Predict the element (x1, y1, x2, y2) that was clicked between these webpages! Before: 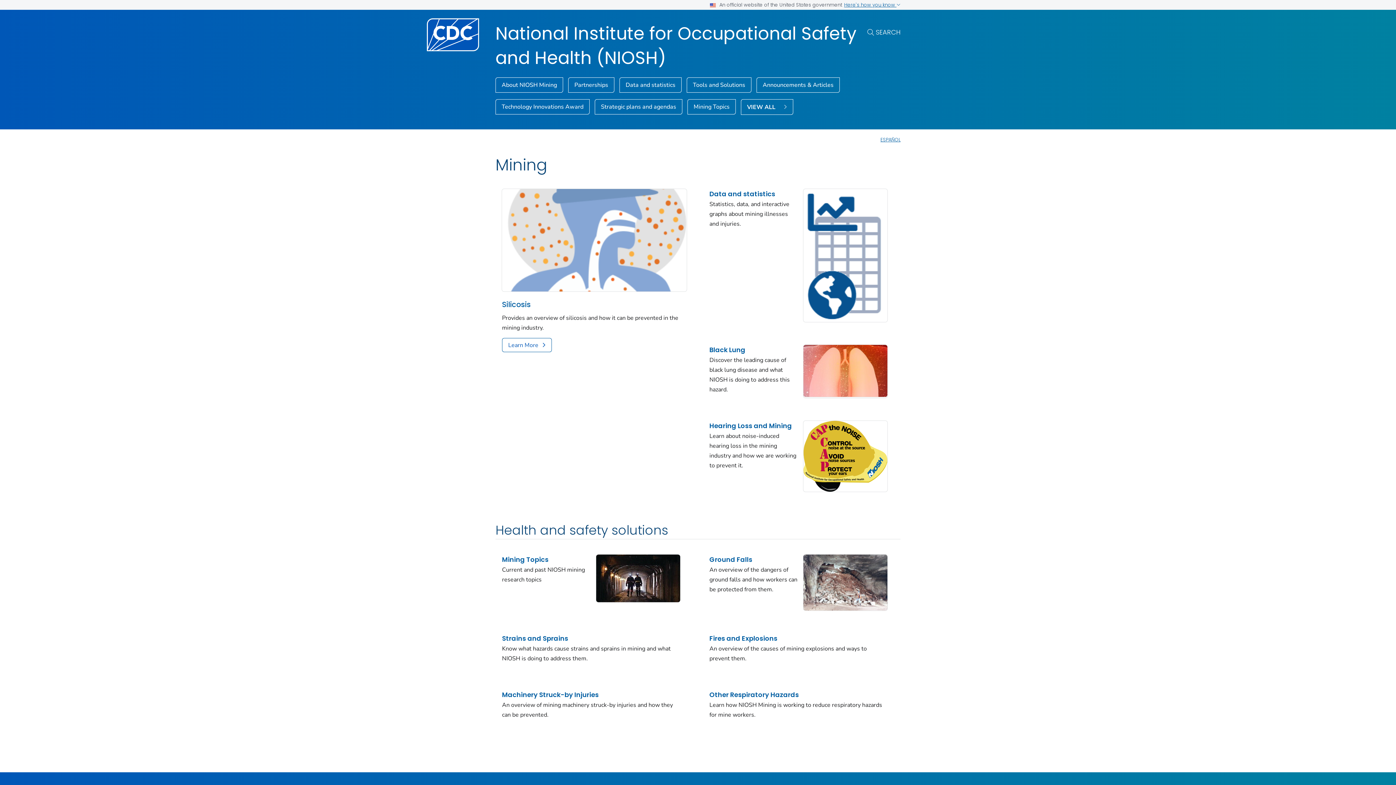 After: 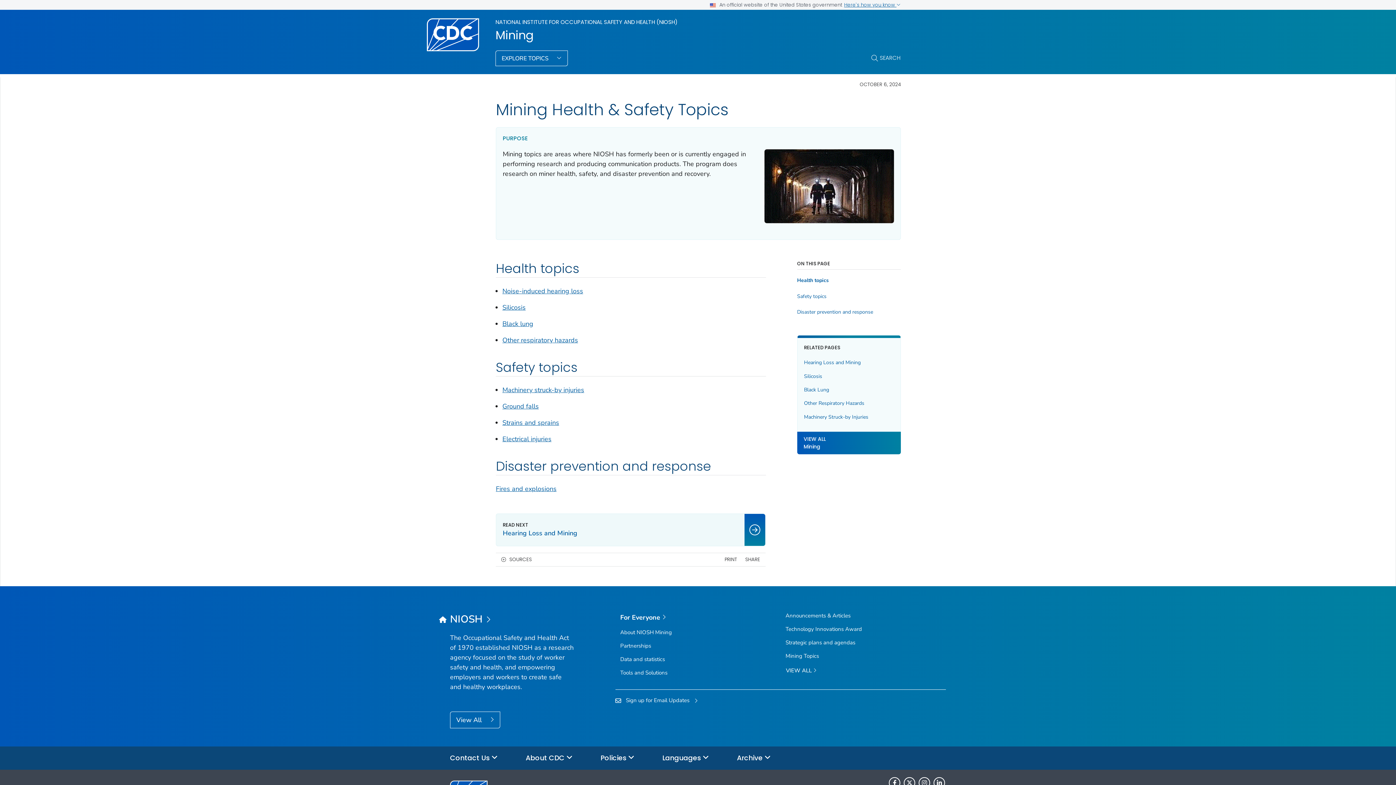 Action: bbox: (596, 554, 680, 602)